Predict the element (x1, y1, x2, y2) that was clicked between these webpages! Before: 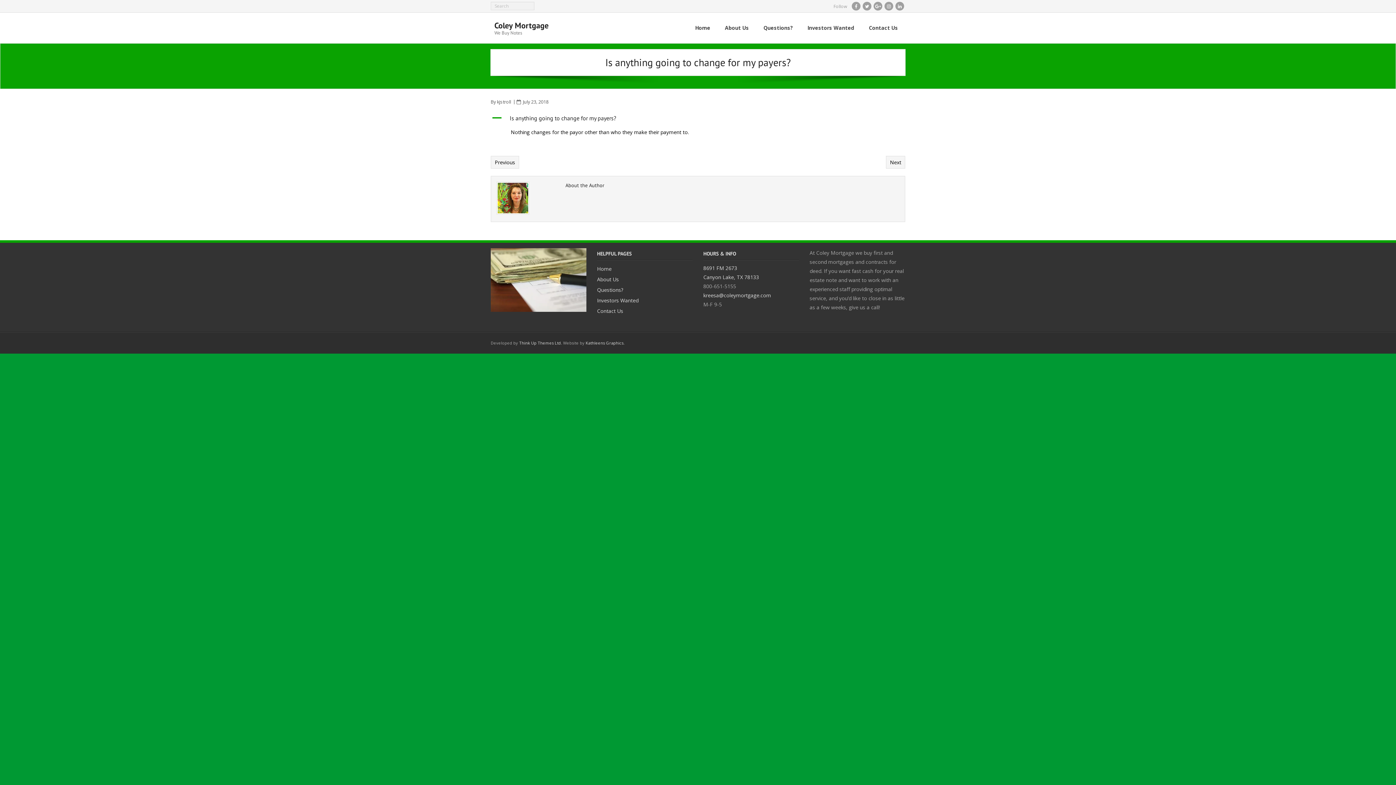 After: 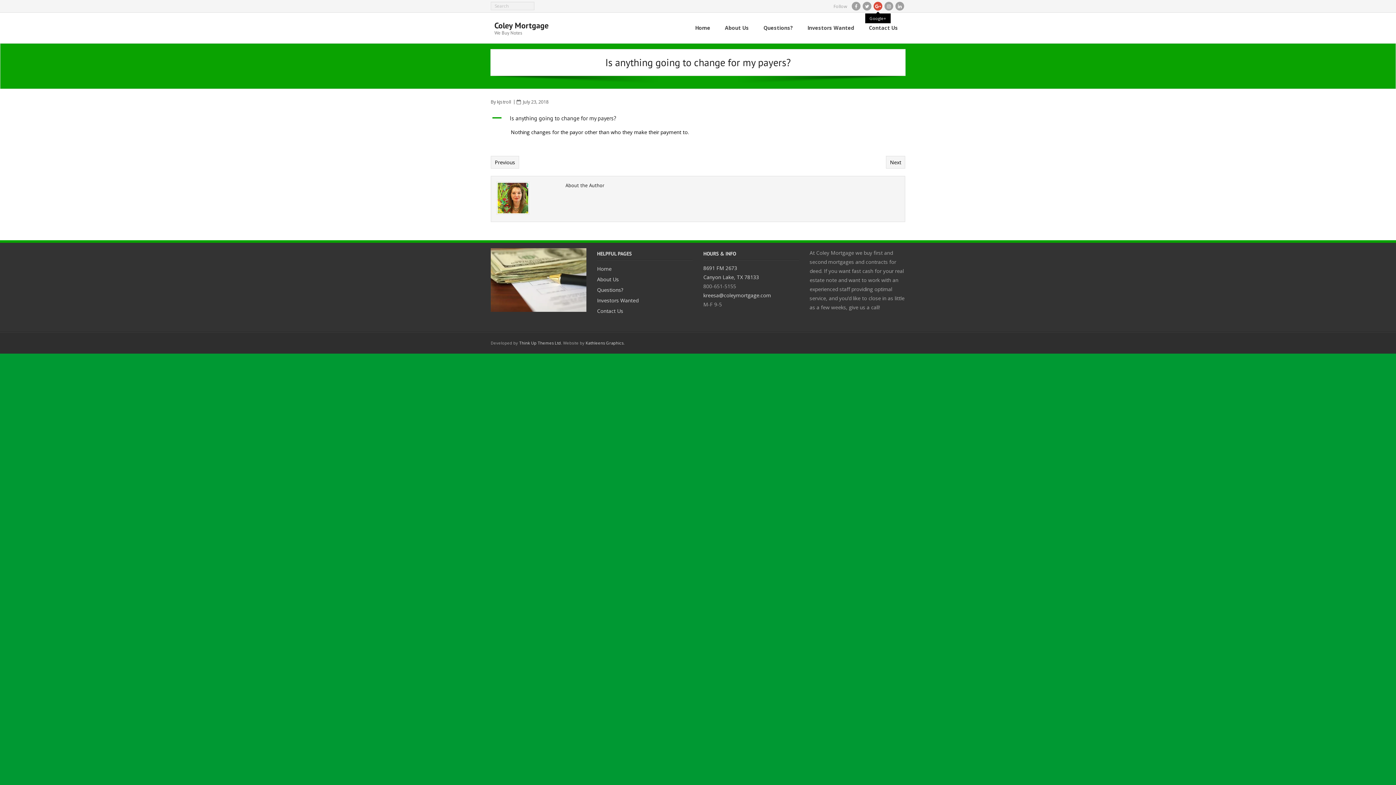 Action: bbox: (873, 1, 882, 10)